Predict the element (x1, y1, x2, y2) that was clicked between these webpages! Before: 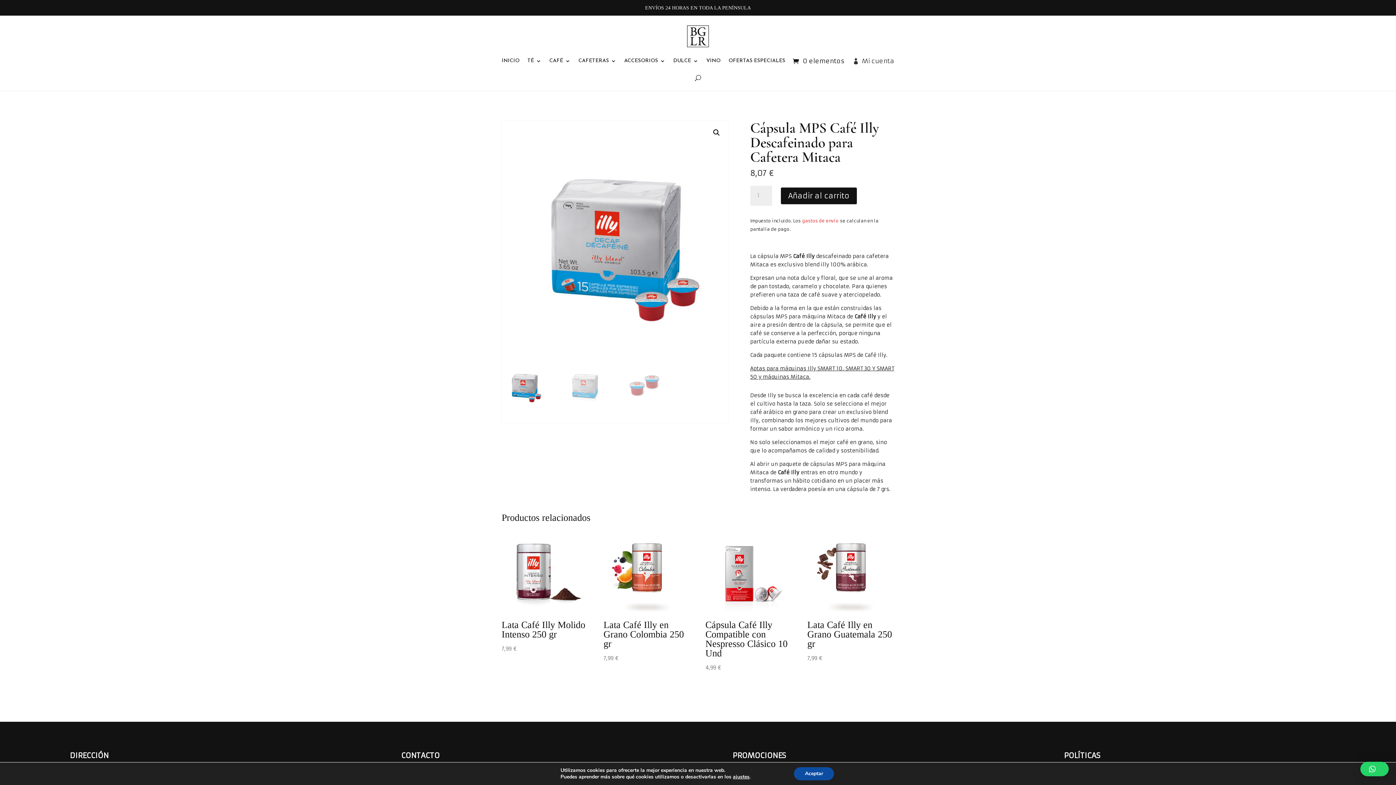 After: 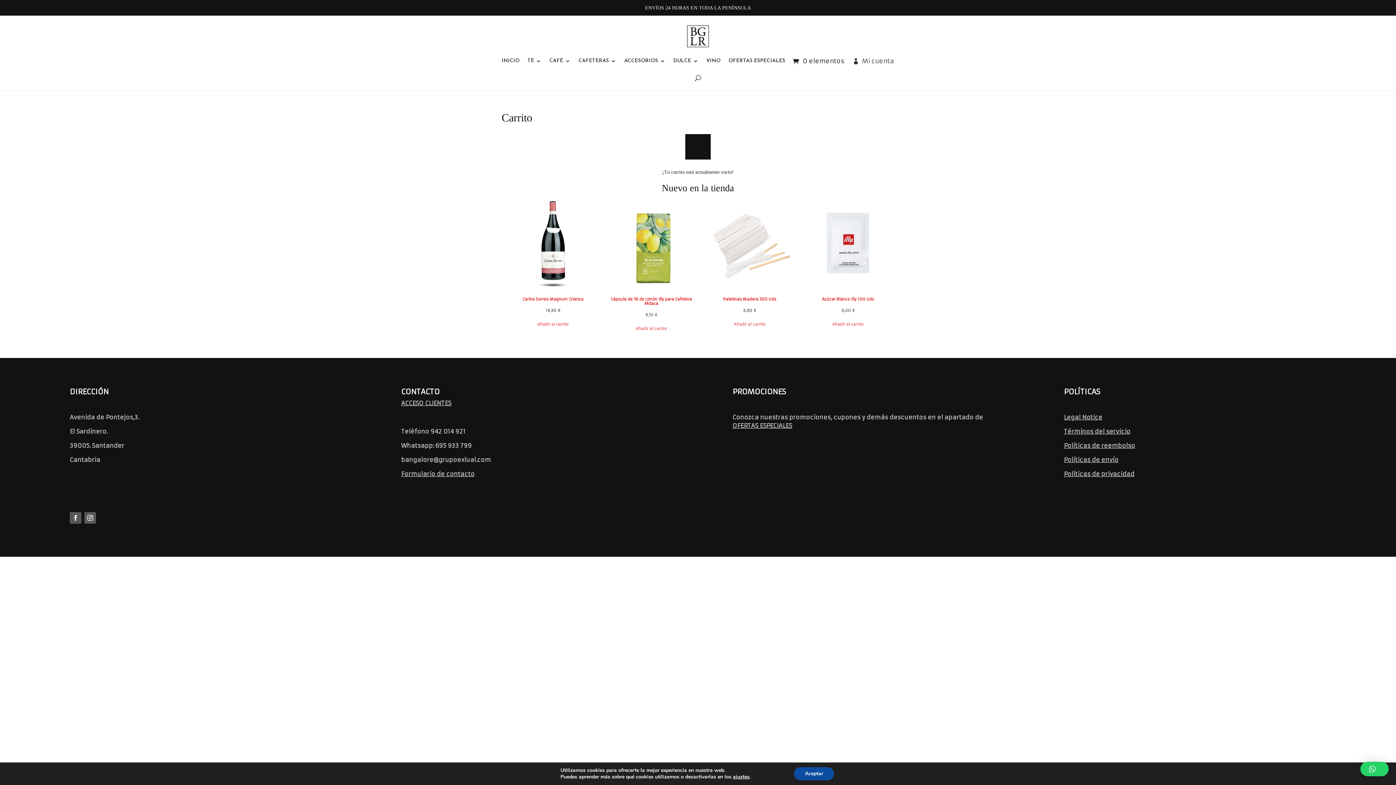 Action: bbox: (793, 47, 845, 74) label: 0 elementos